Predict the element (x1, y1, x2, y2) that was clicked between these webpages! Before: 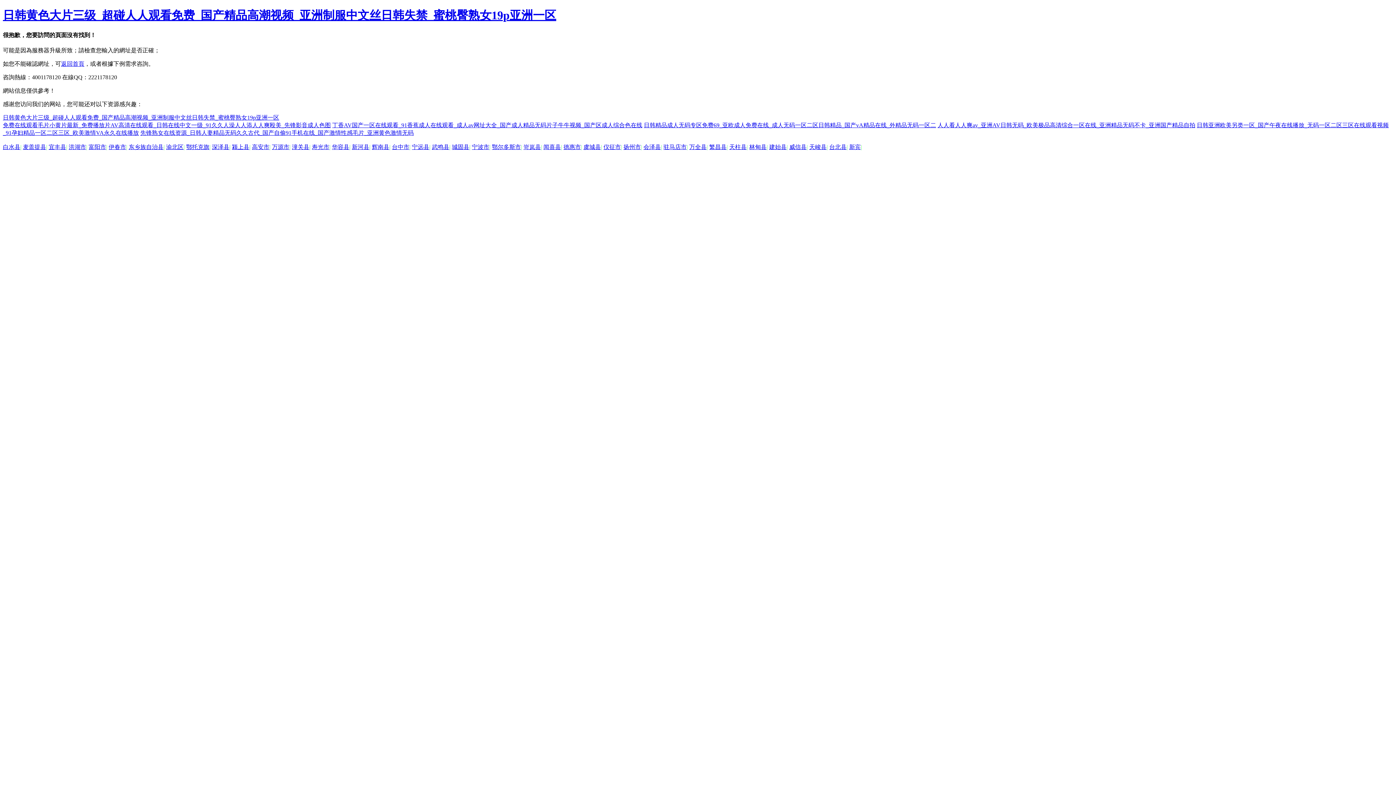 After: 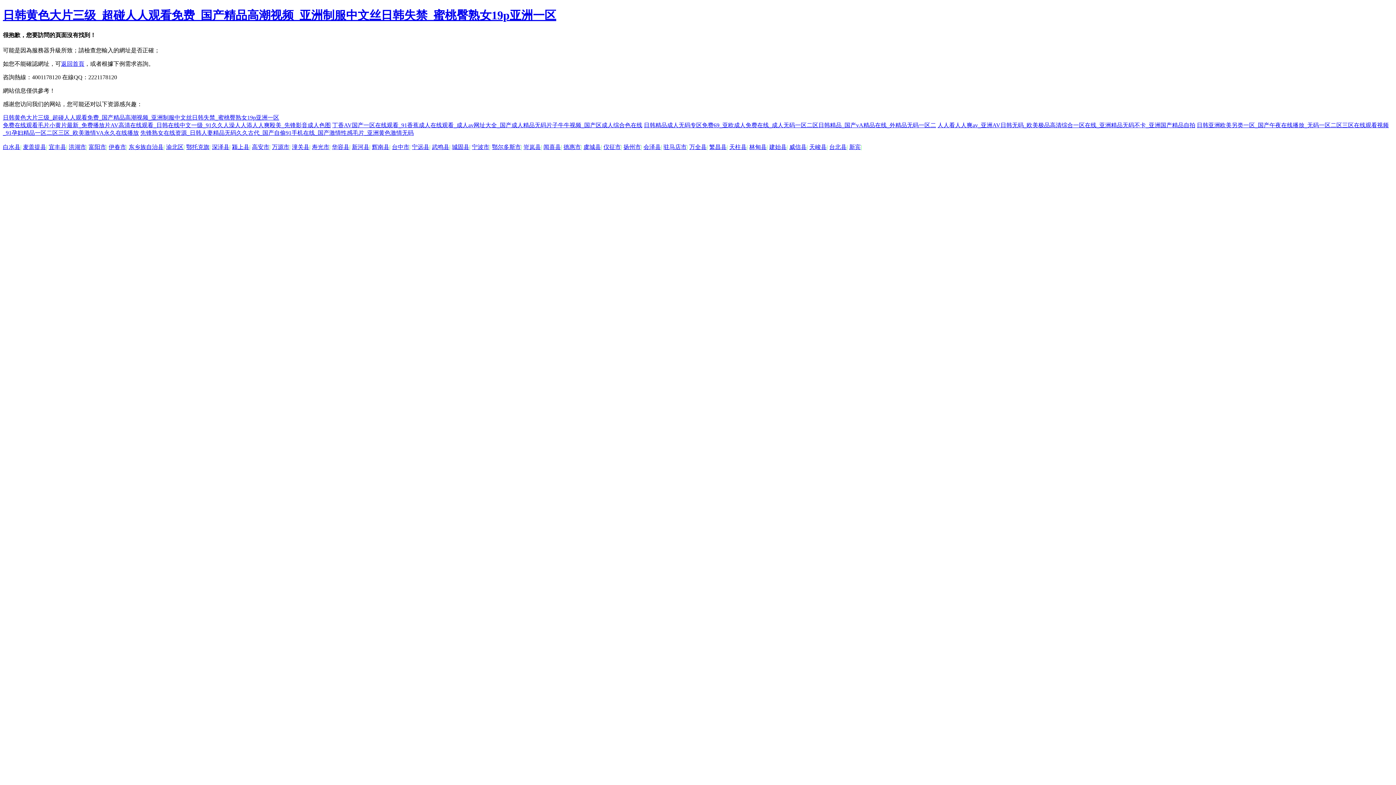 Action: label: 寿光市 bbox: (312, 144, 329, 150)